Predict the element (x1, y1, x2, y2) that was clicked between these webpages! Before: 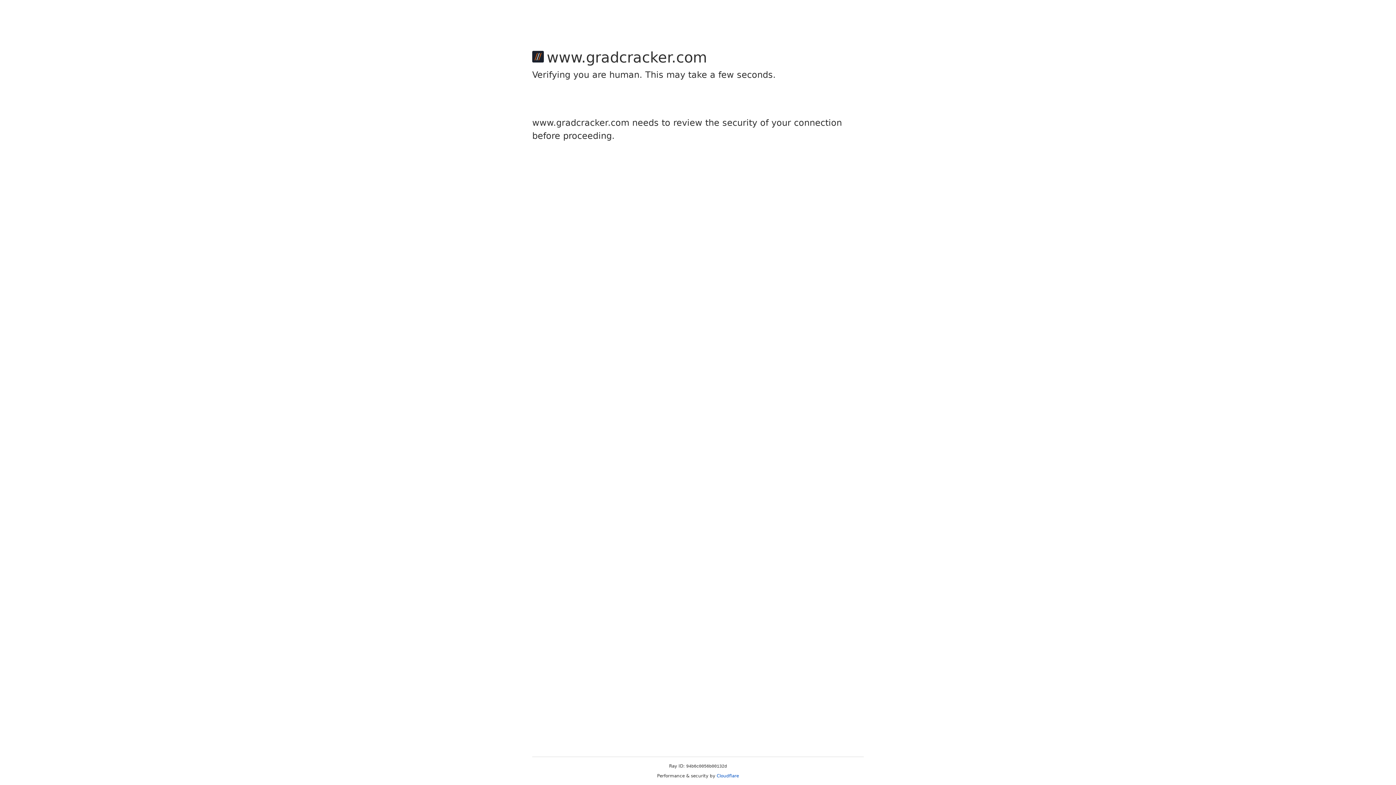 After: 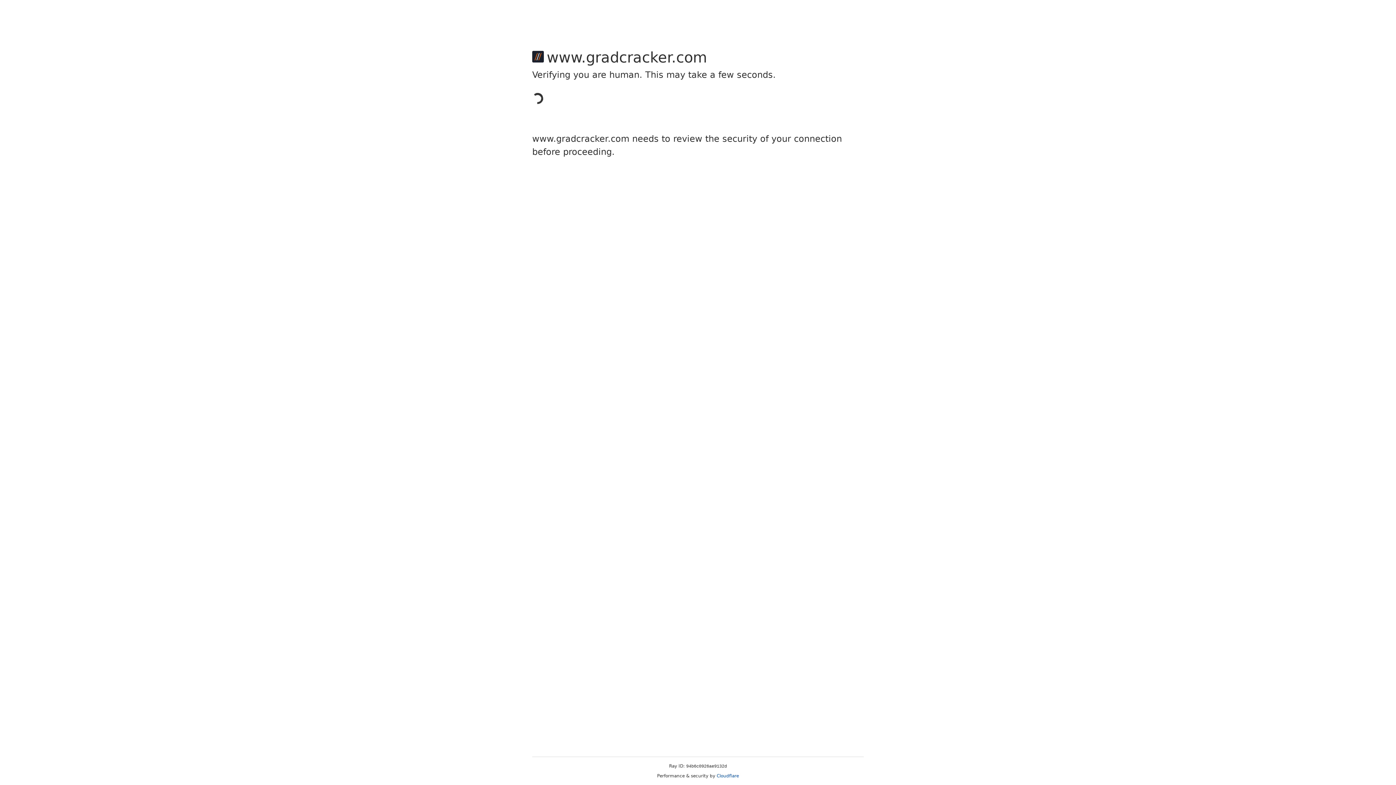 Action: label: Cloudflare bbox: (716, 773, 739, 778)